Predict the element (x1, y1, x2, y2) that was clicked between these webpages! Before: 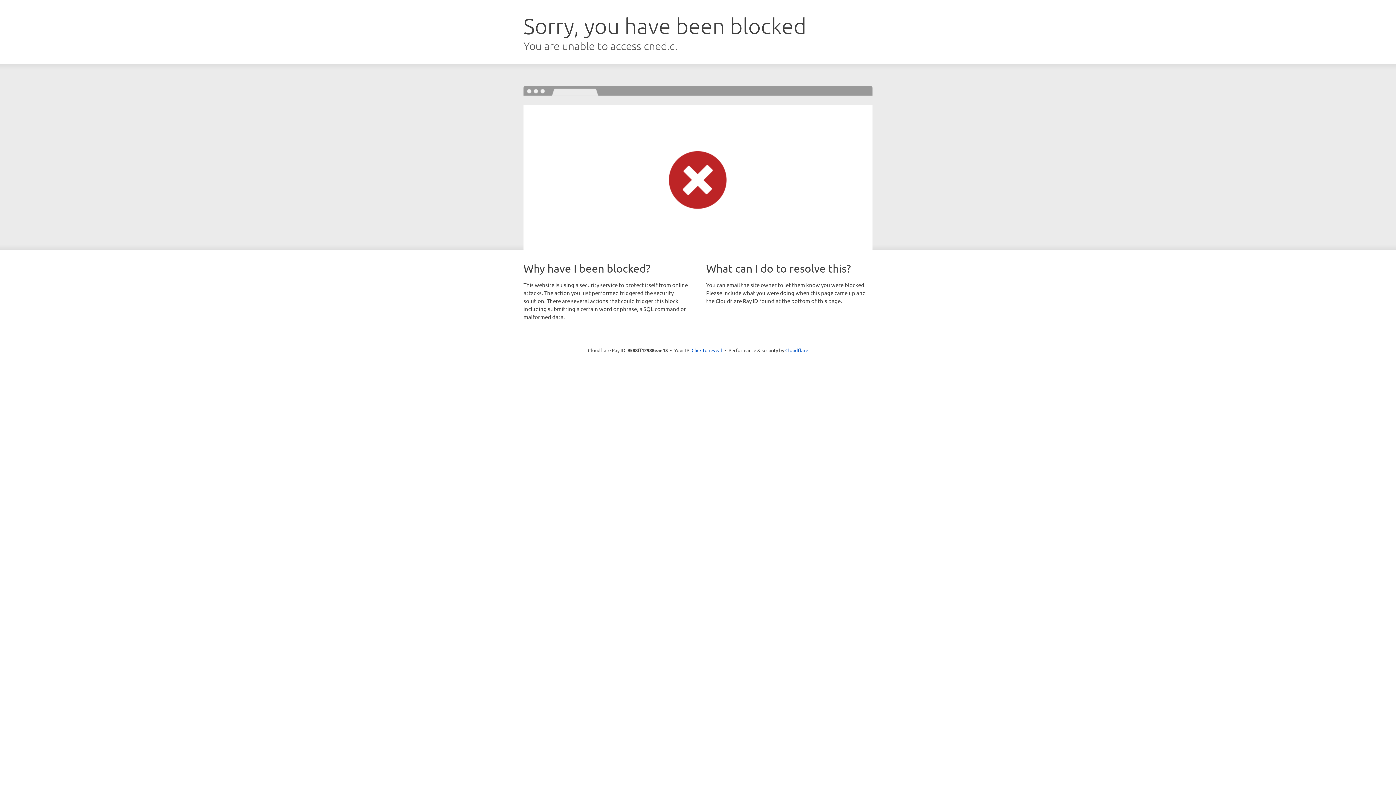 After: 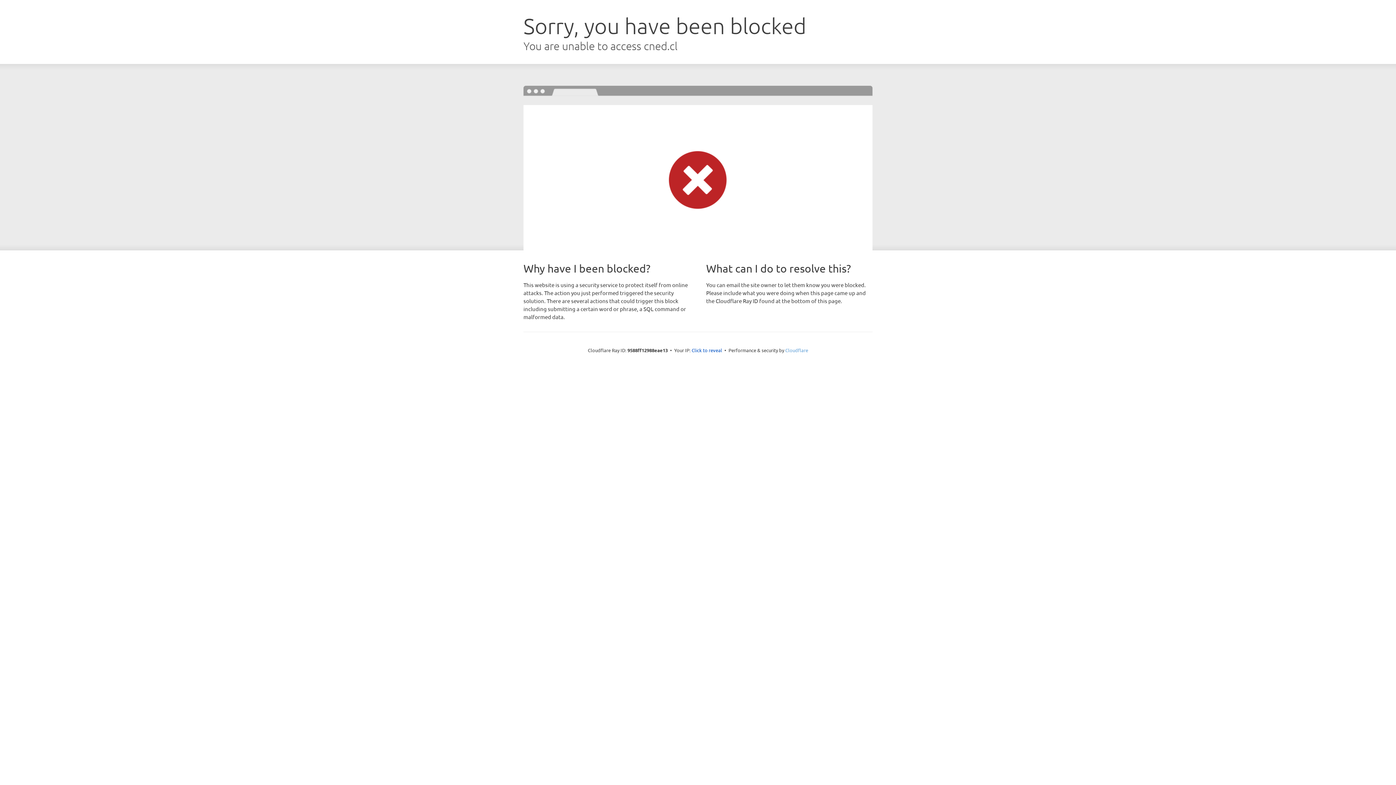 Action: bbox: (785, 347, 808, 353) label: Cloudflare